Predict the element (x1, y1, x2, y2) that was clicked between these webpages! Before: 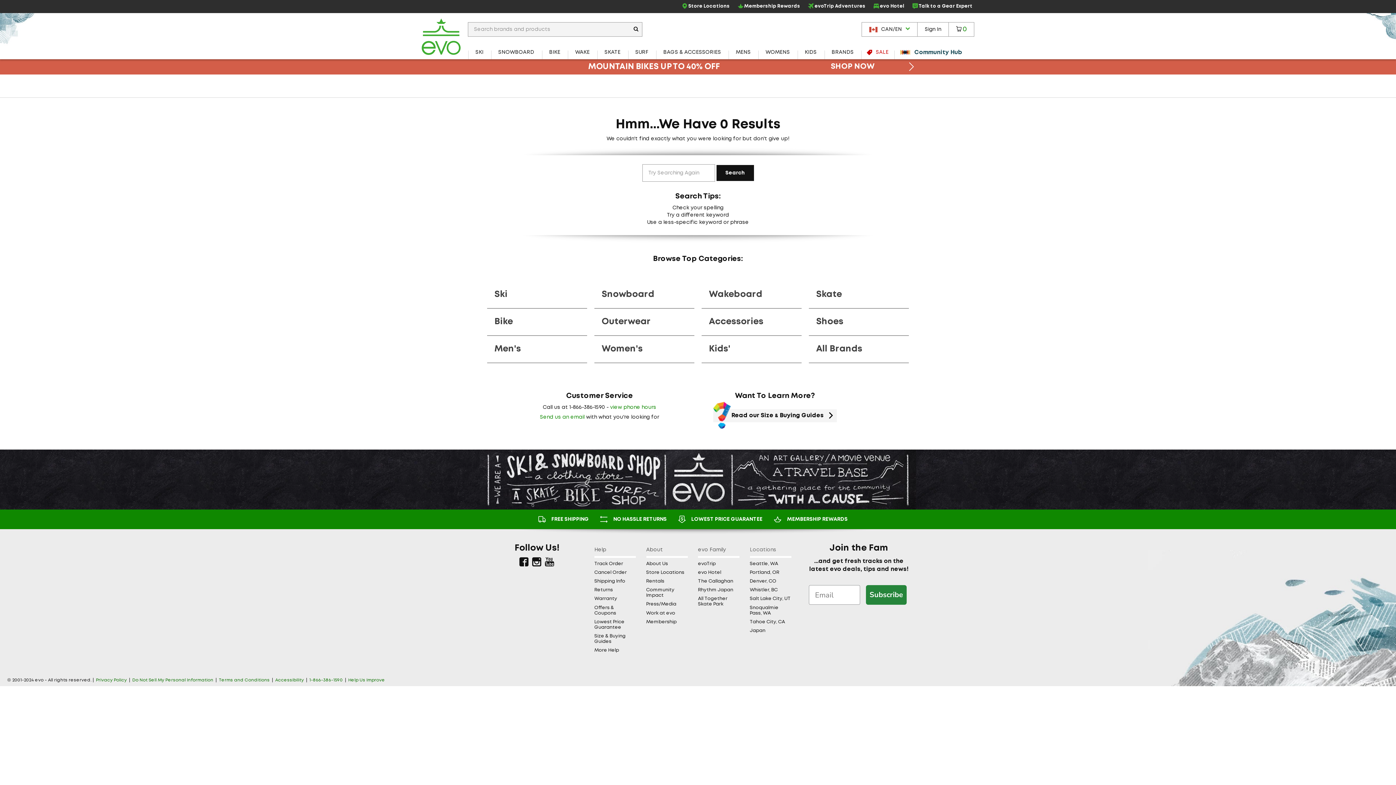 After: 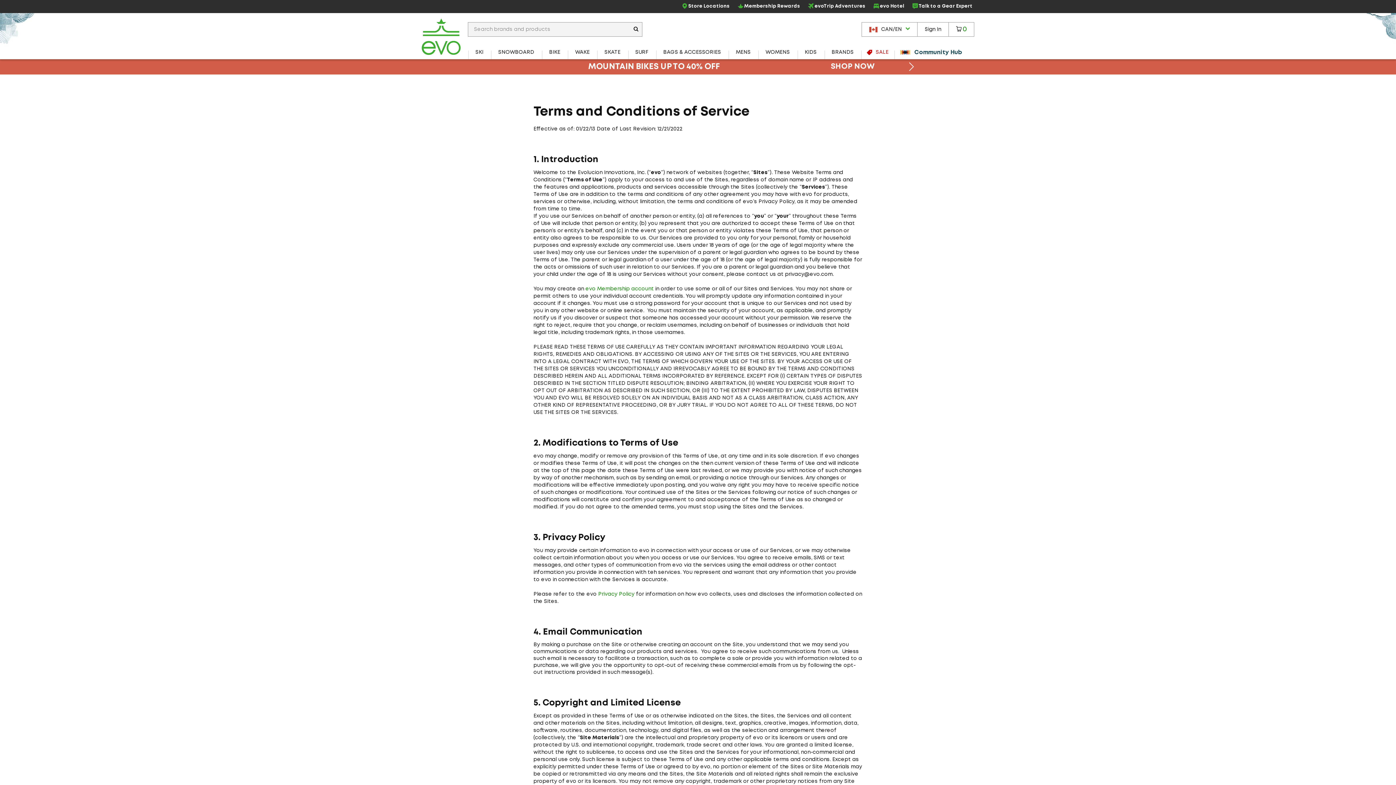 Action: label: Terms and Conditions bbox: (218, 678, 269, 682)